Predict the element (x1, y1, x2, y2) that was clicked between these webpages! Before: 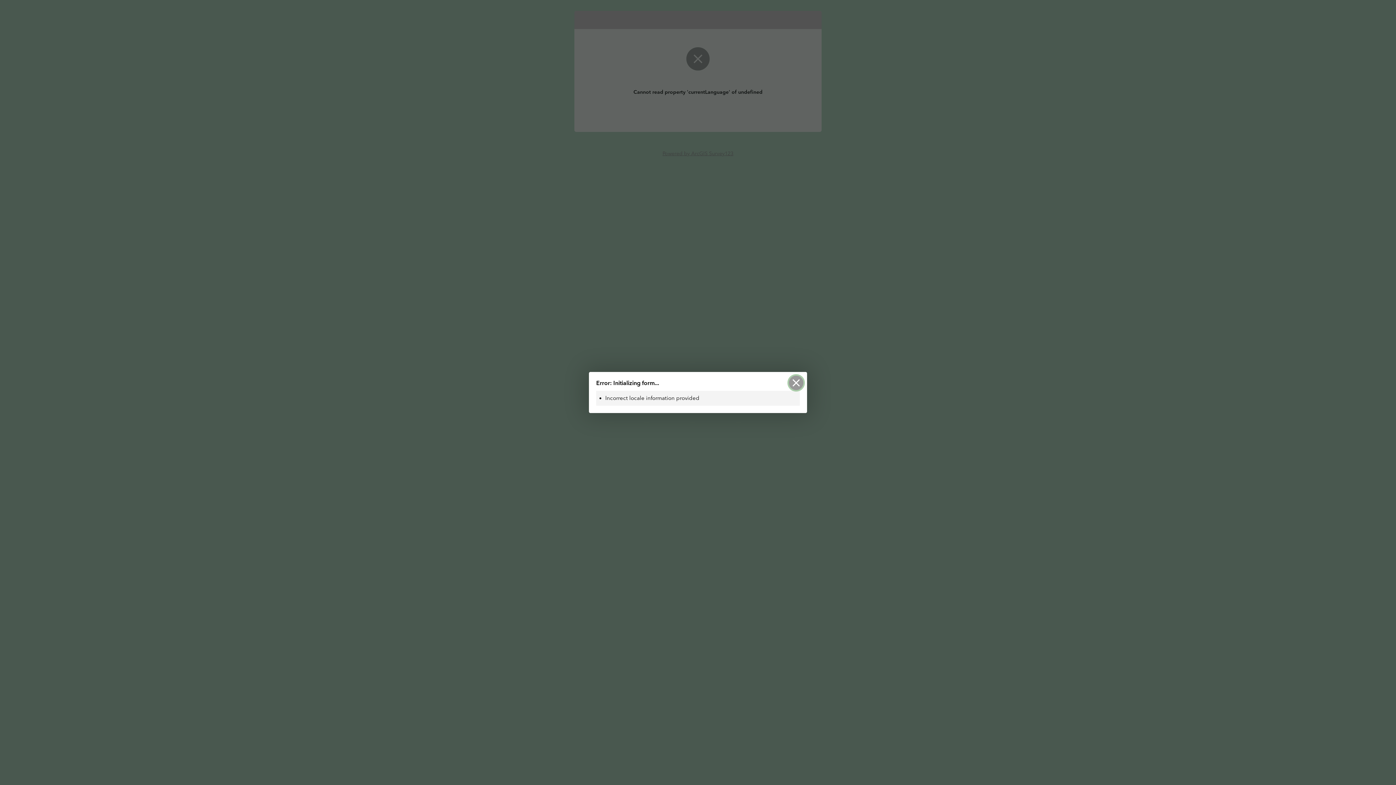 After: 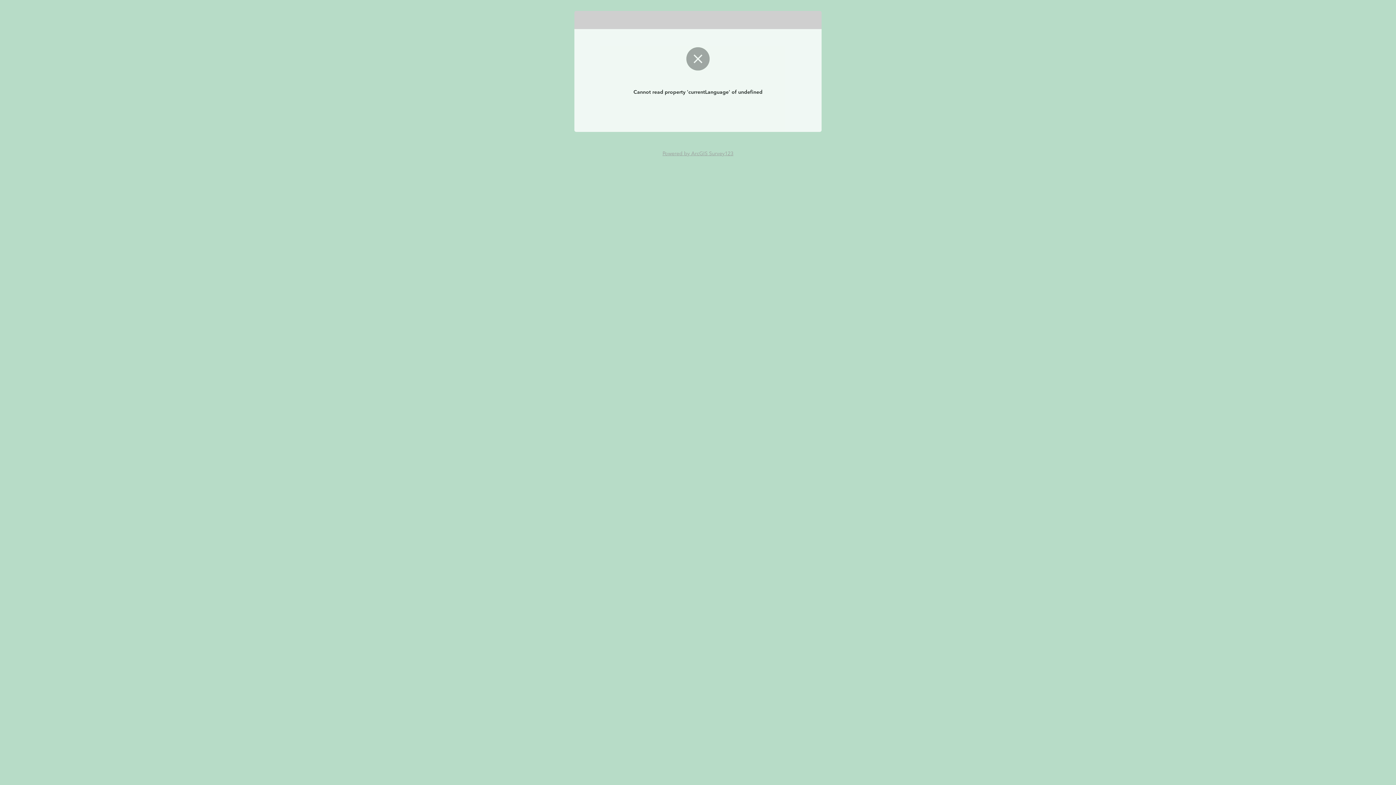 Action: bbox: (789, 375, 803, 390) label: close dialog